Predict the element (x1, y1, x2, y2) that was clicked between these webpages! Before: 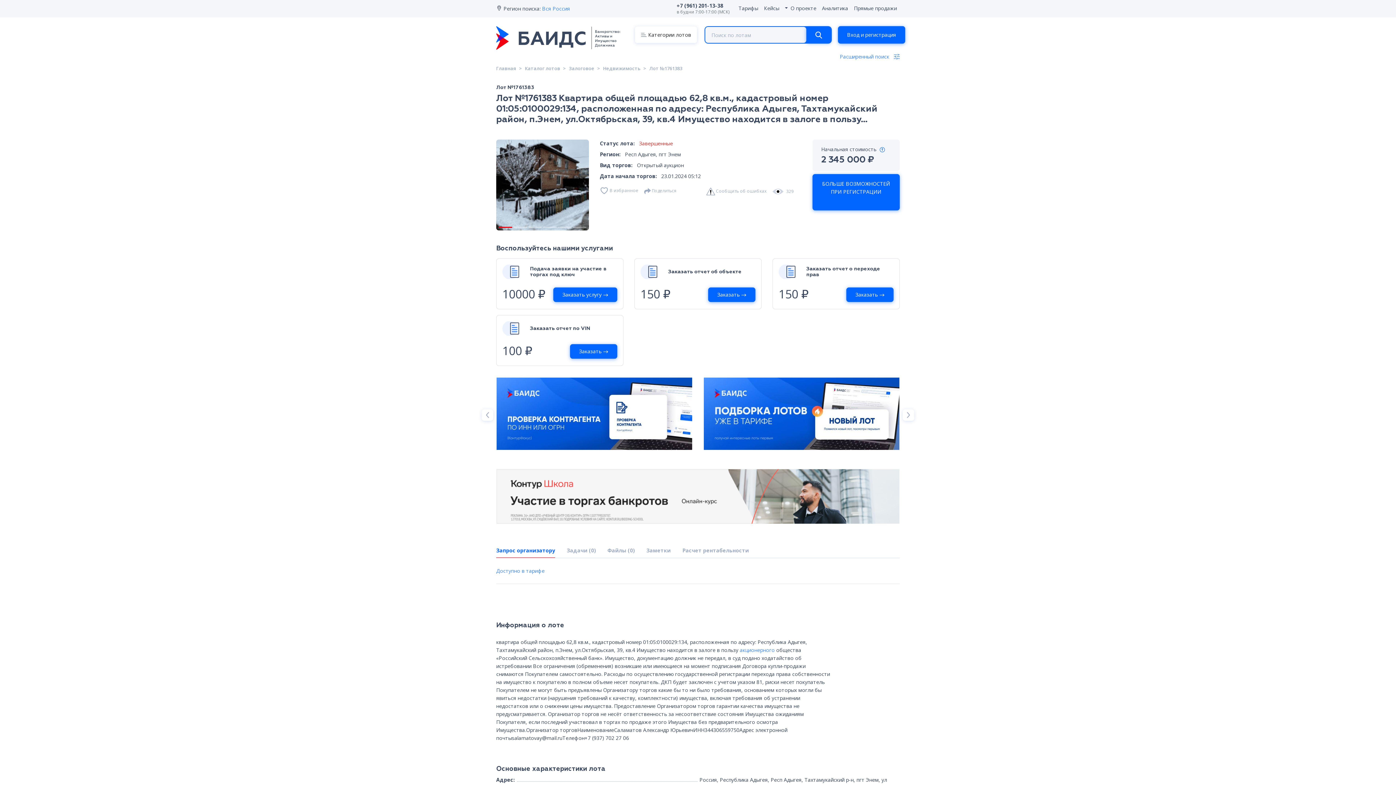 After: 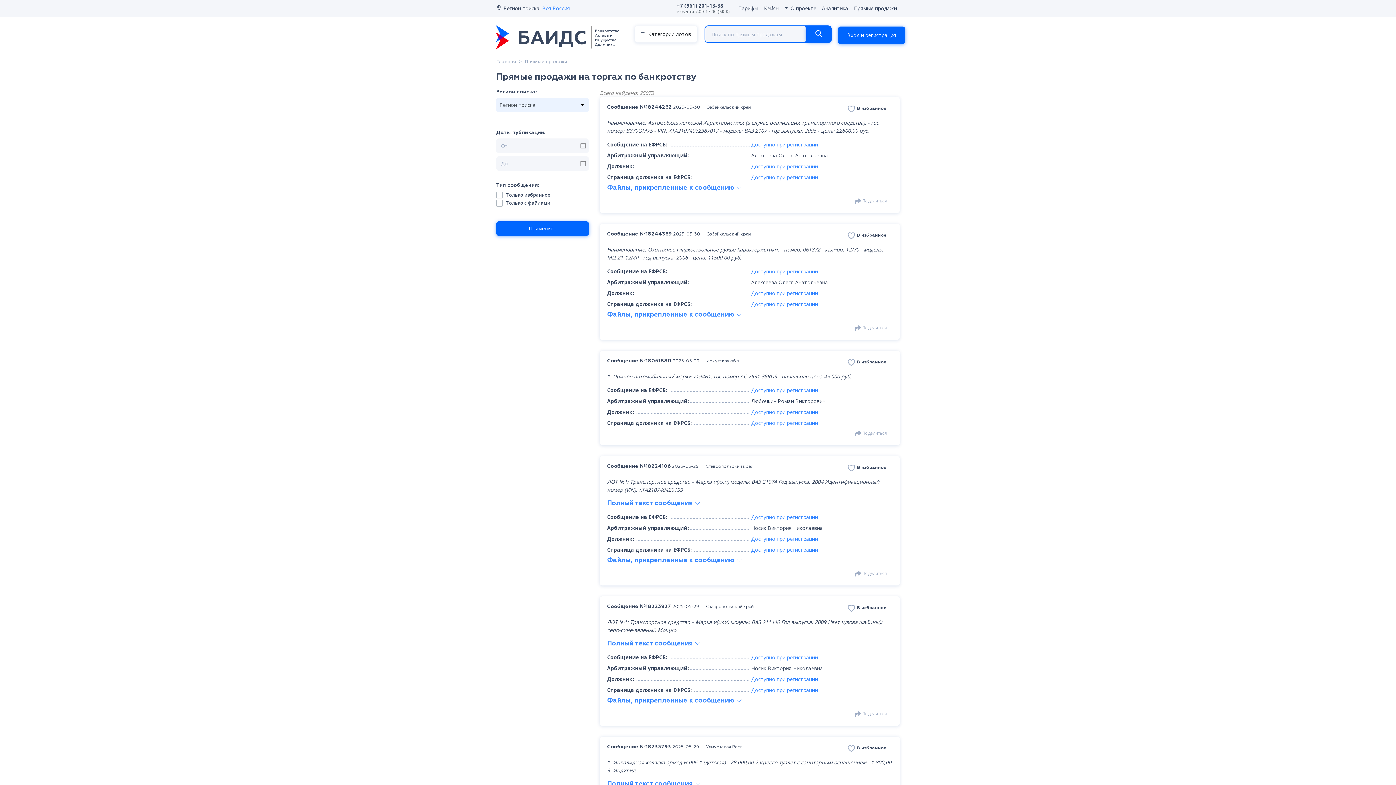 Action: bbox: (851, 2, 900, 13) label: Прямые продажи